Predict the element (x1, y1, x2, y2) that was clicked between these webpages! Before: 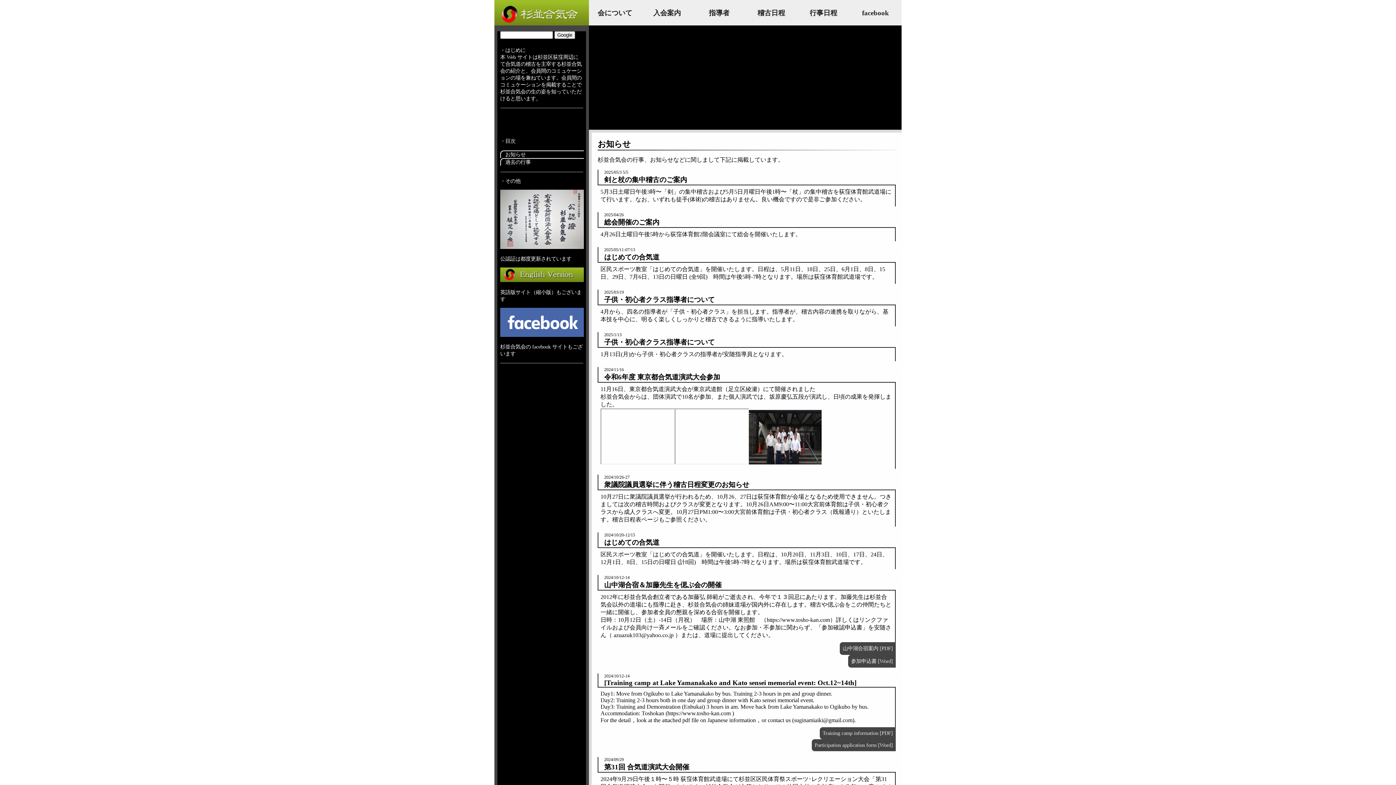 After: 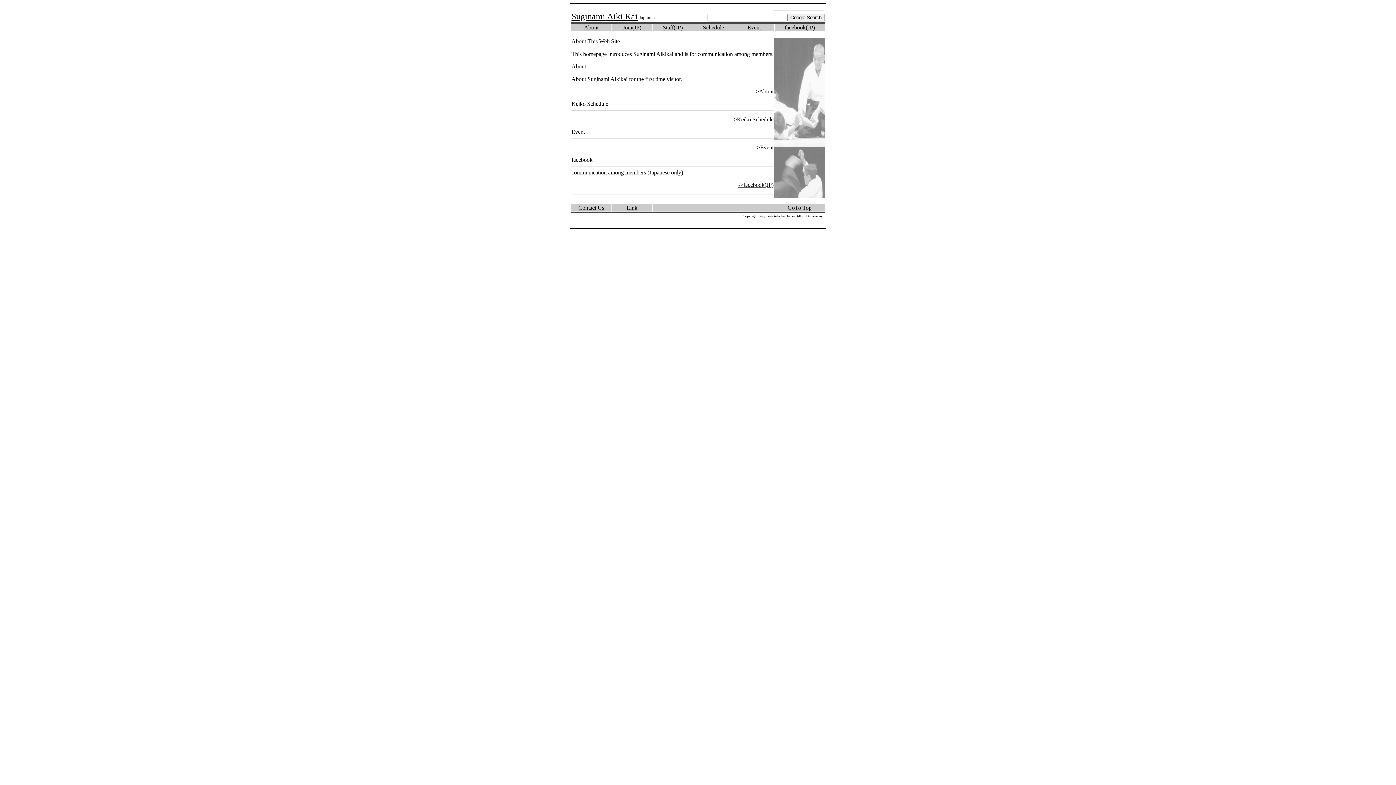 Action: bbox: (500, 277, 584, 283)